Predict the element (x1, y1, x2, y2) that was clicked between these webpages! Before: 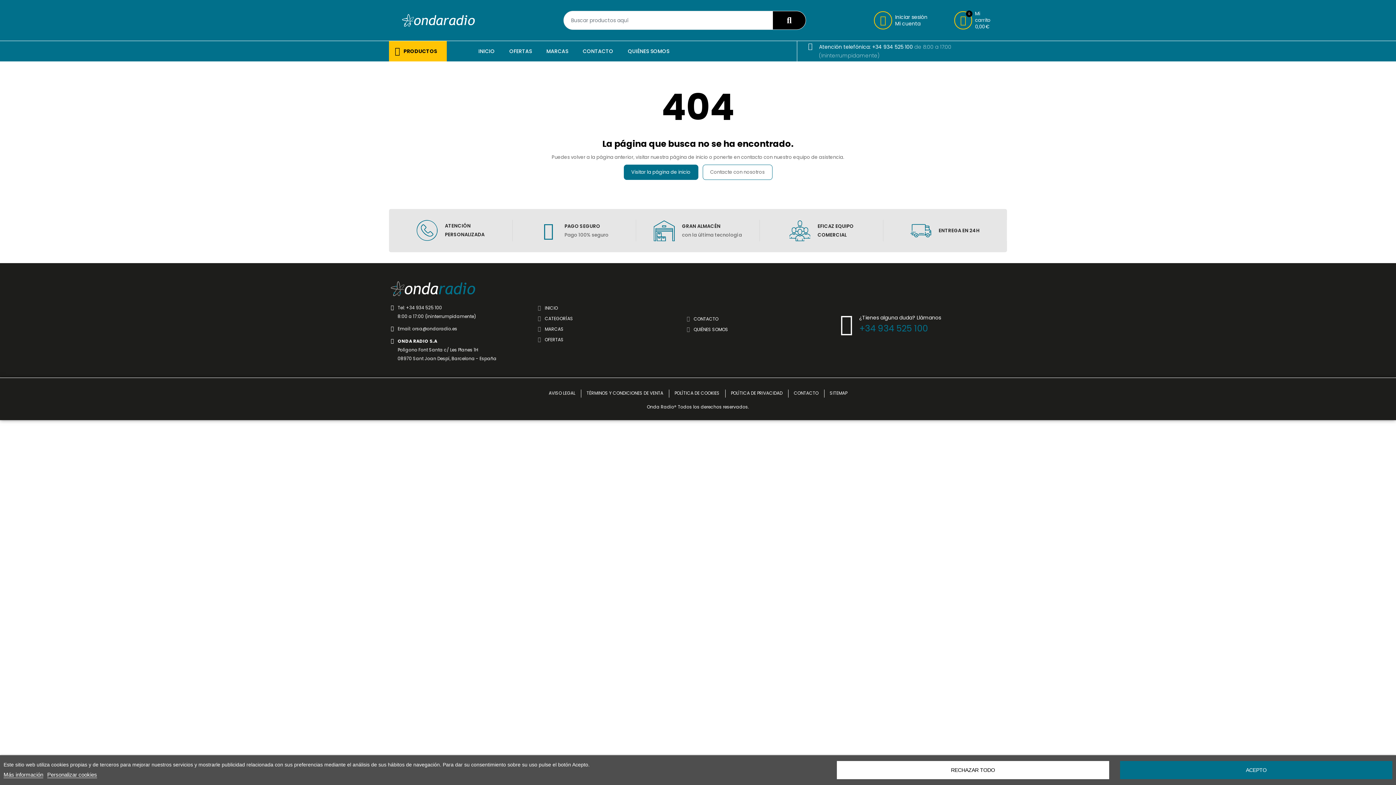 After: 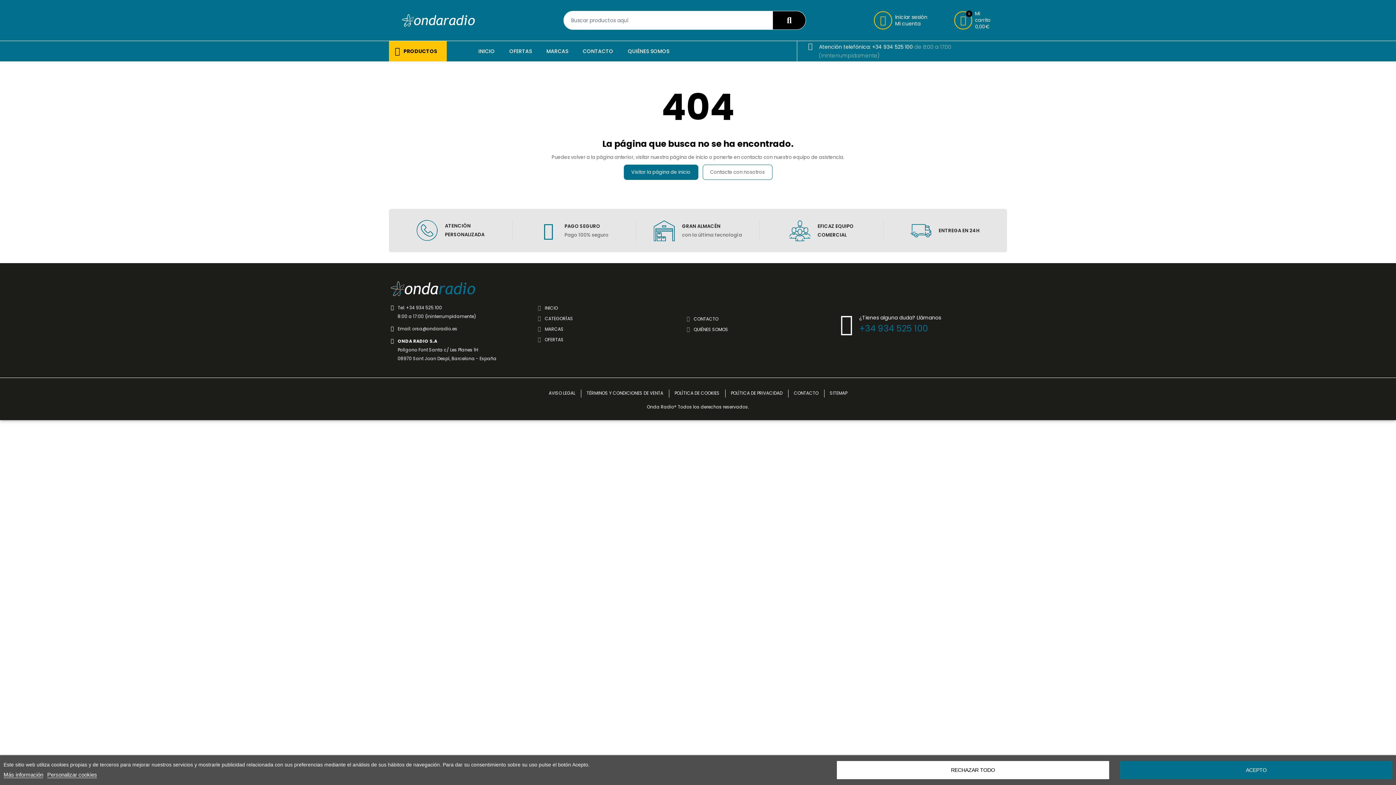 Action: bbox: (835, 313, 857, 335)